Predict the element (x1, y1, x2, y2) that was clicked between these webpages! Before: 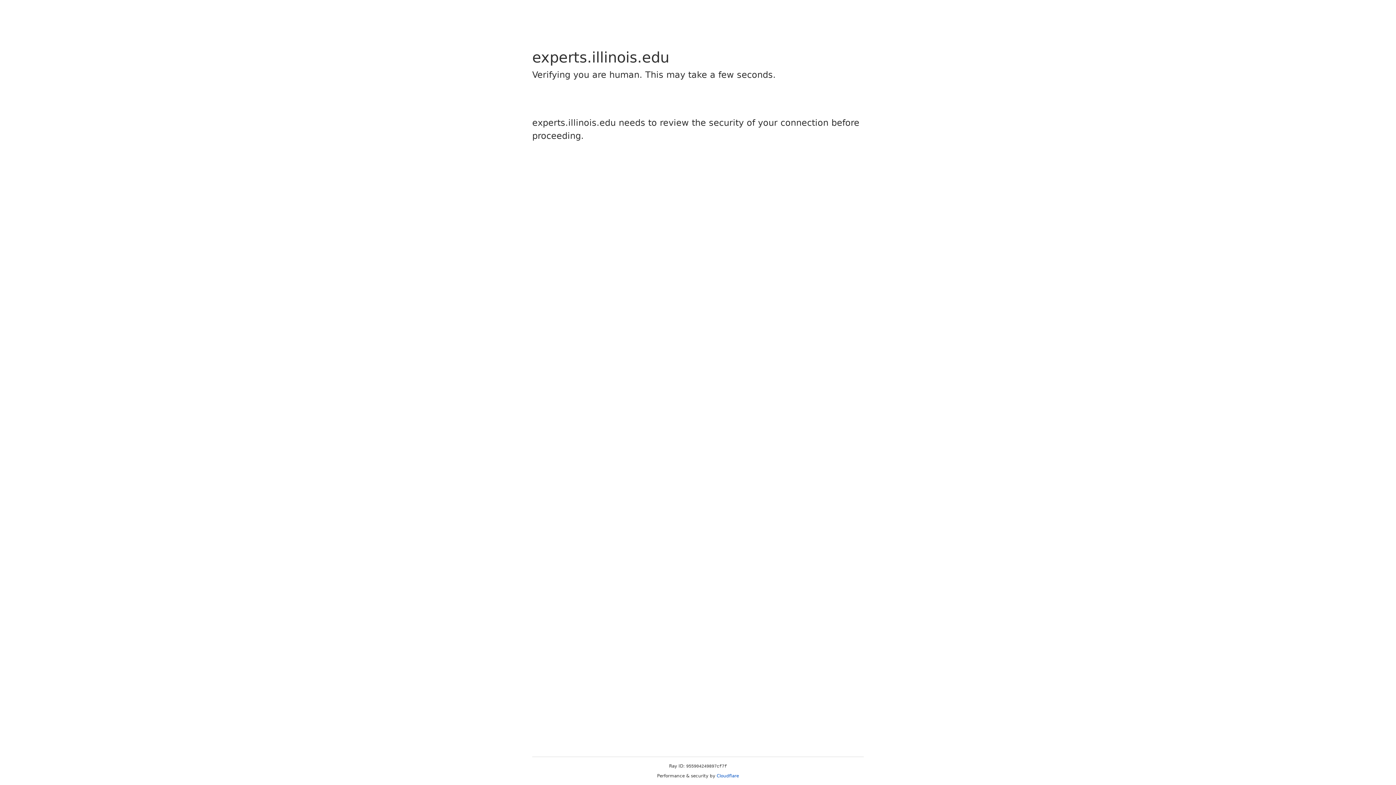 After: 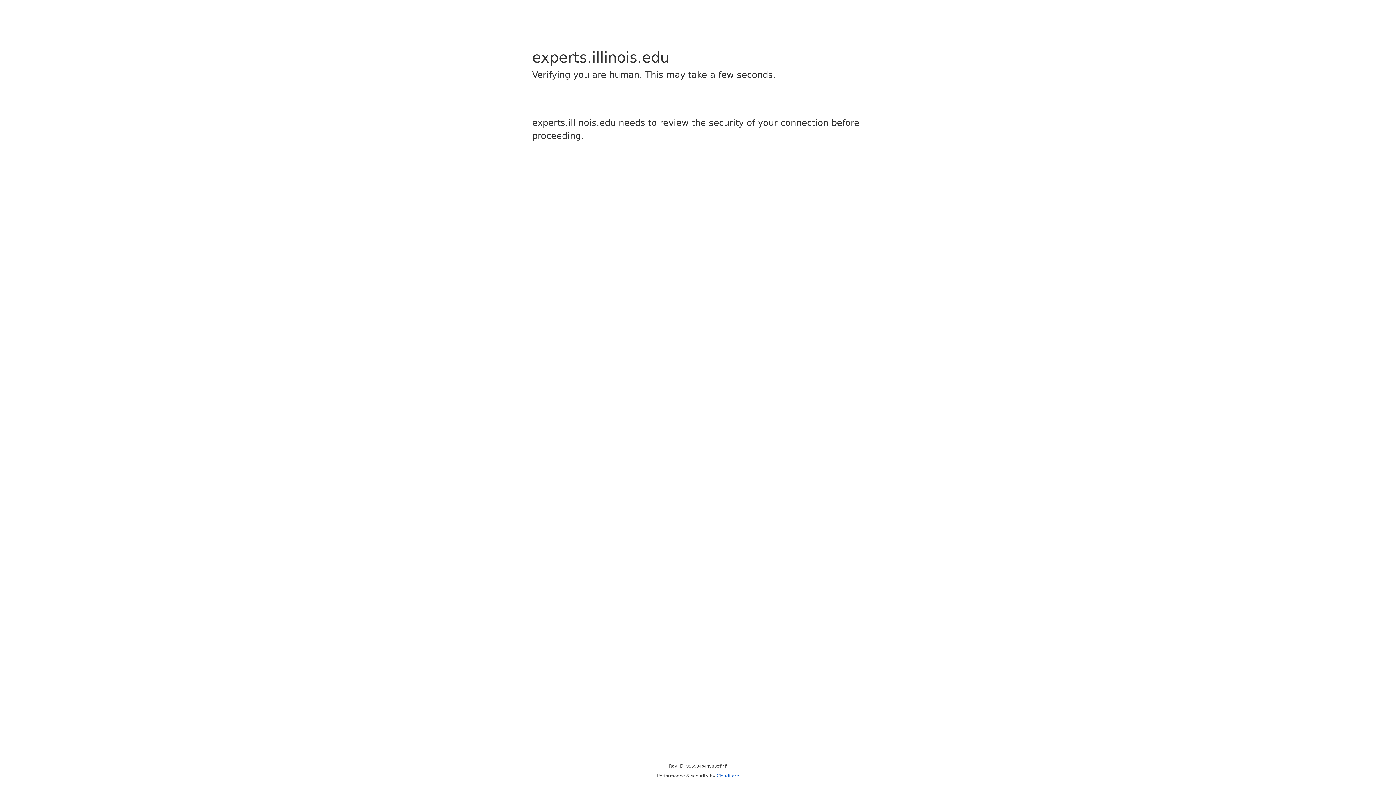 Action: label: Cloudflare bbox: (716, 773, 739, 778)